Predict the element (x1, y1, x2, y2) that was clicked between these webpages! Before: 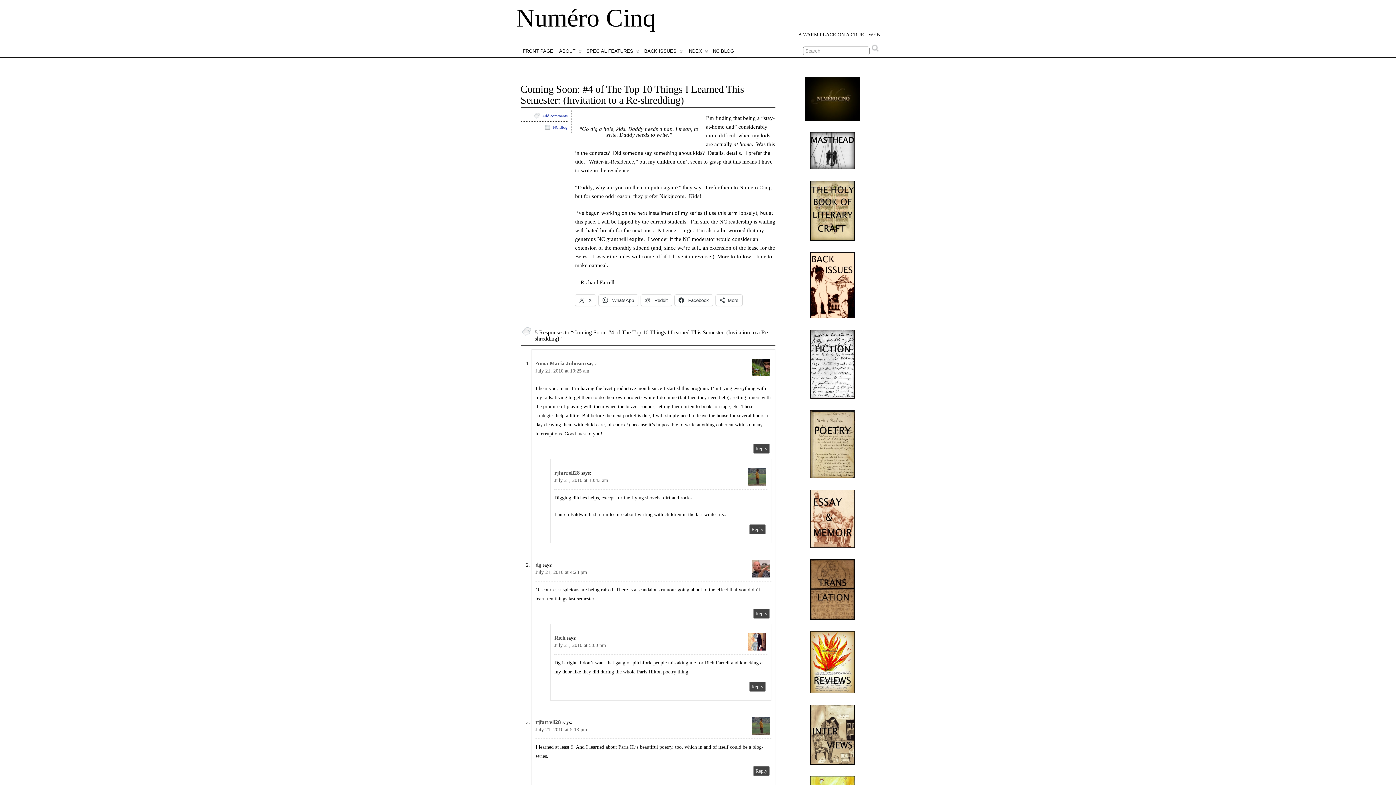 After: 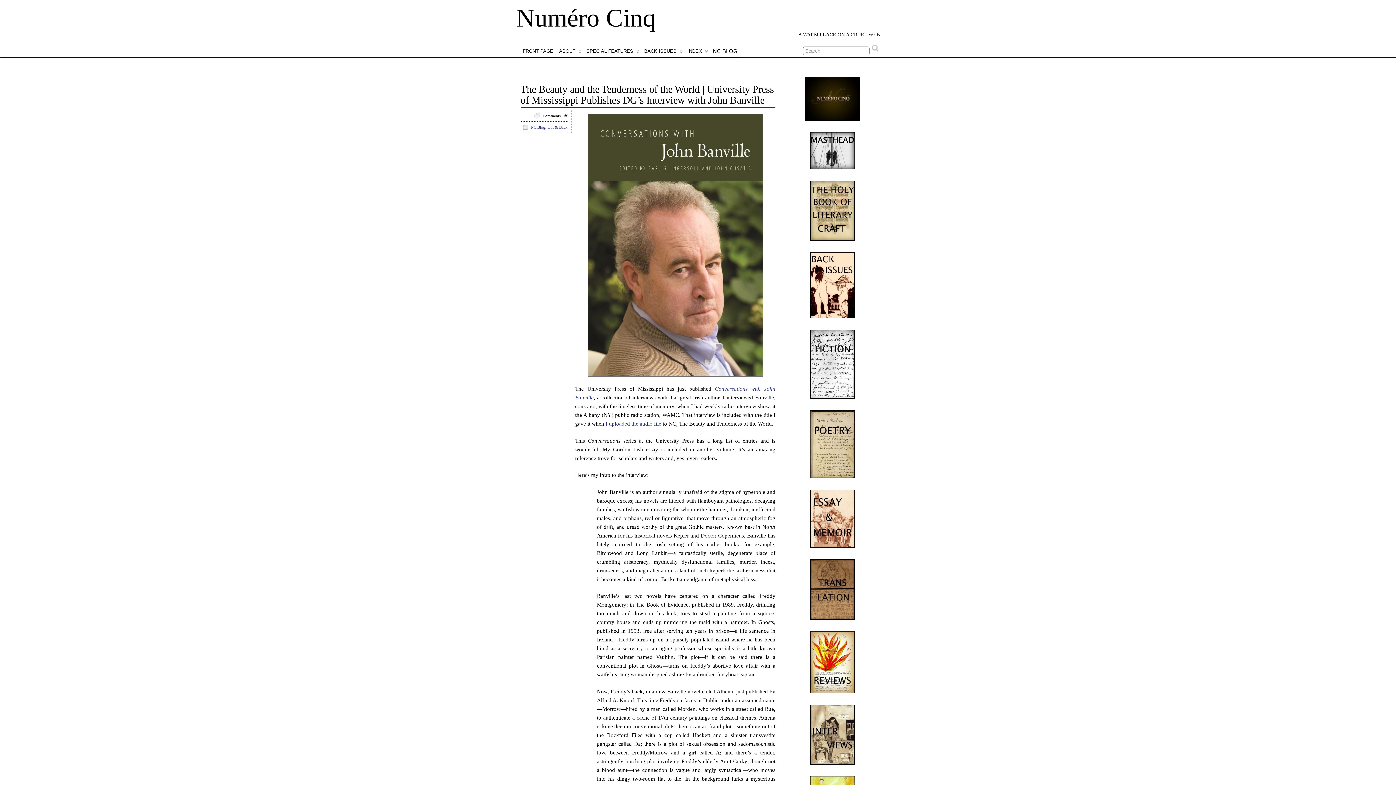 Action: bbox: (553, 125, 567, 129) label: NC Blog